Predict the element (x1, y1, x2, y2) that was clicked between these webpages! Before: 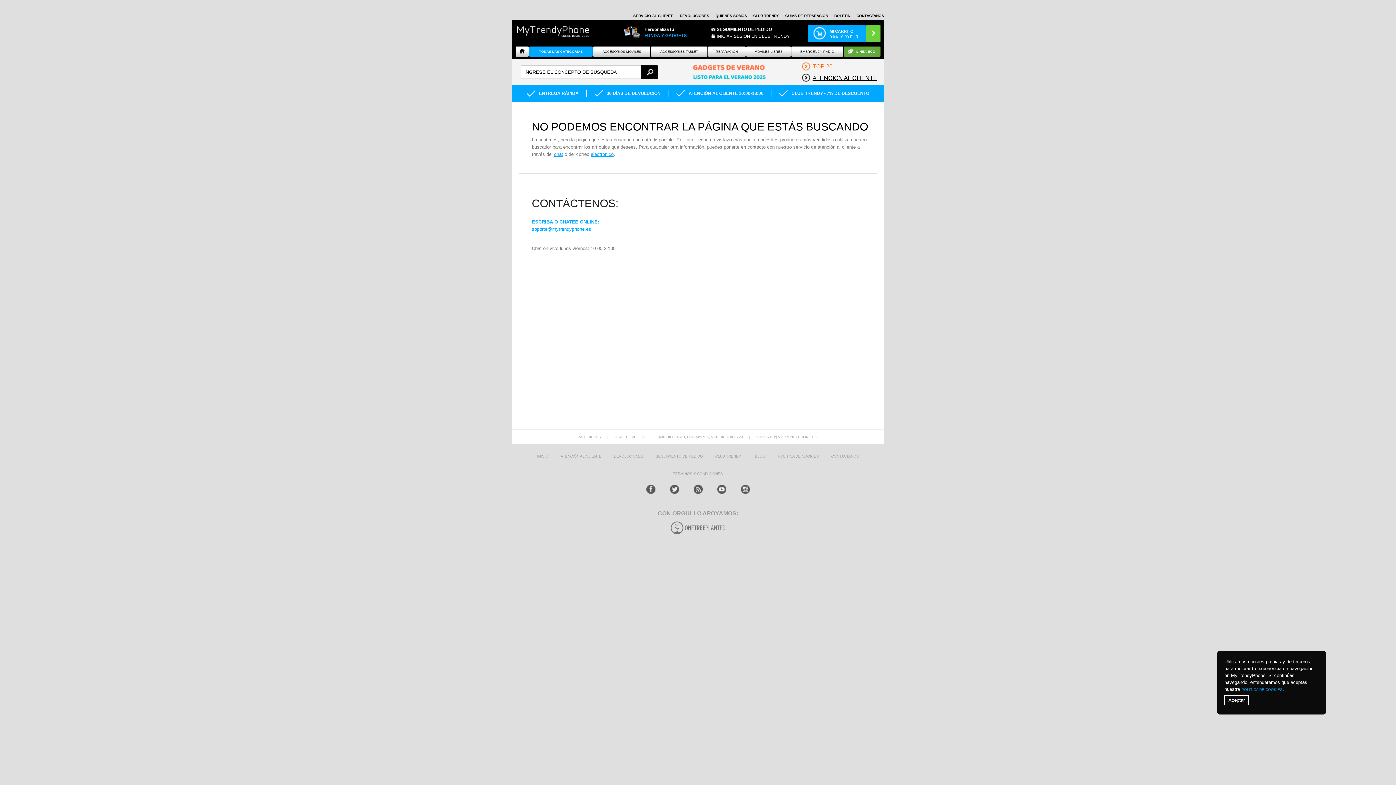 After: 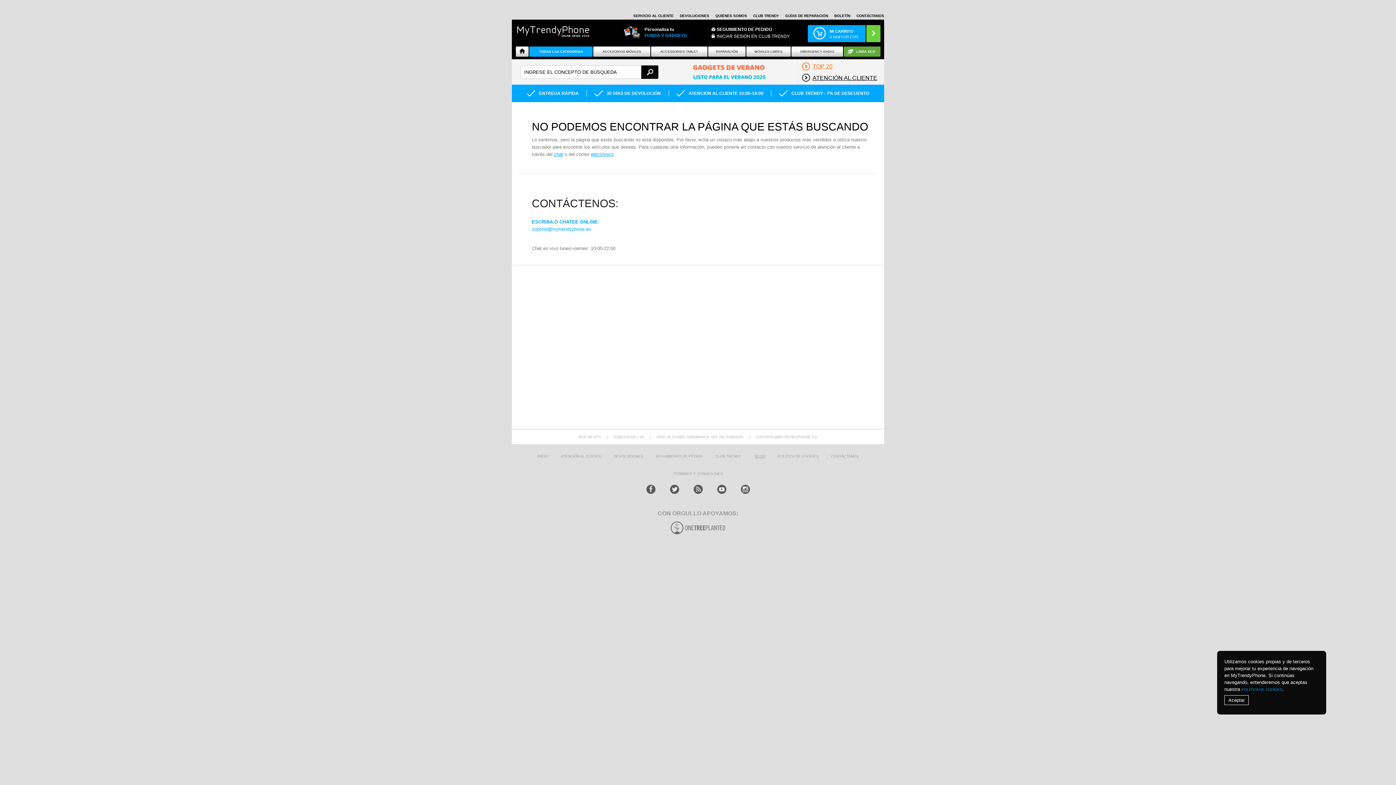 Action: label: BLOG bbox: (749, 447, 771, 465)